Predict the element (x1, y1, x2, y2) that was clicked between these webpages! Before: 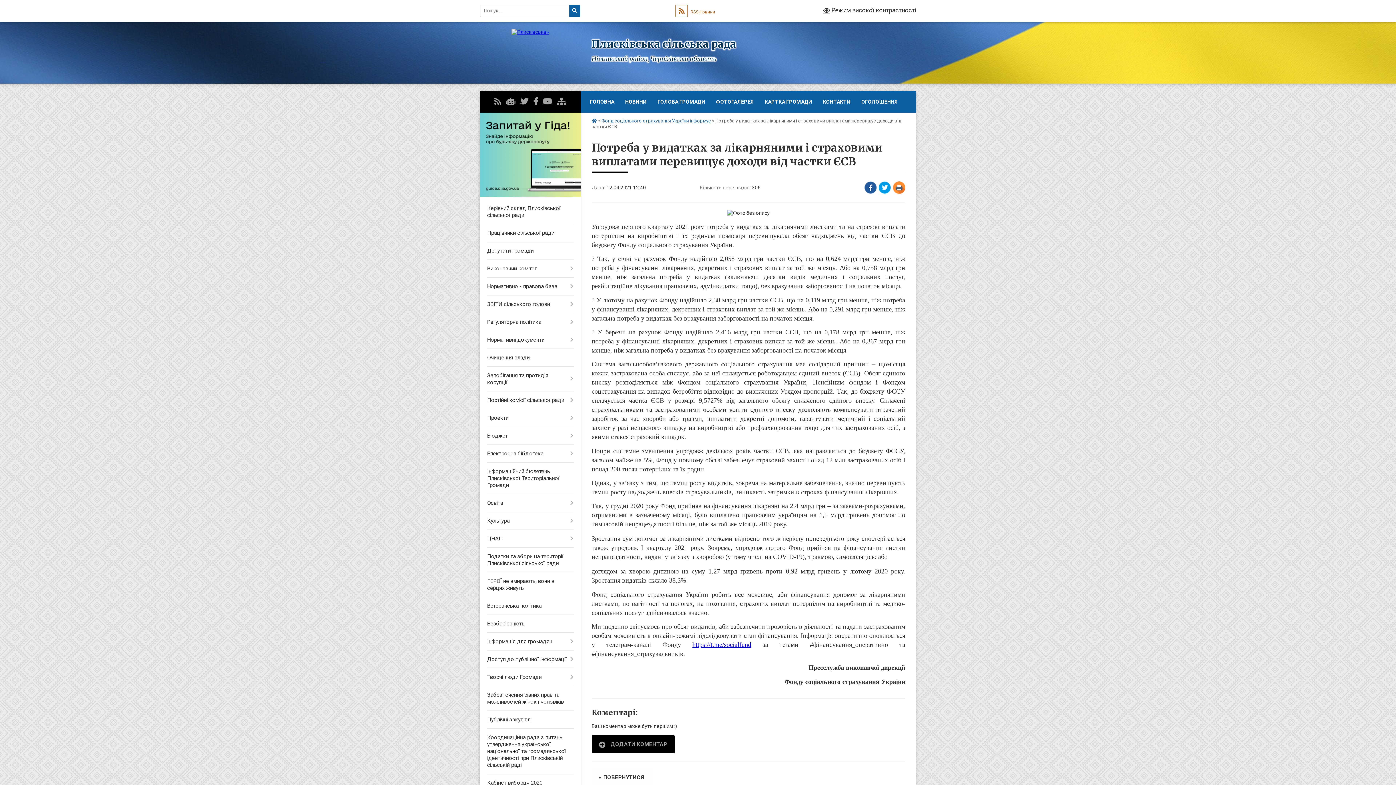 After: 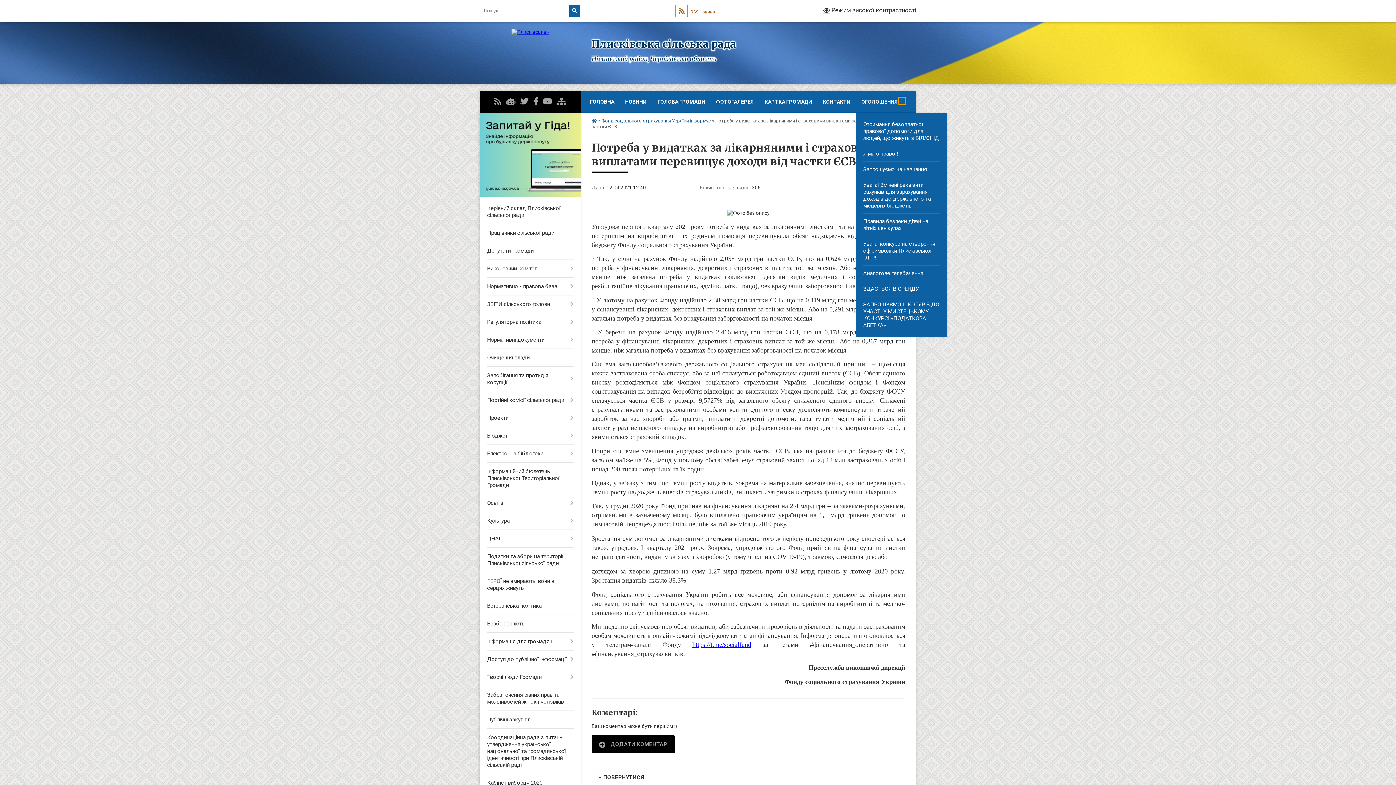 Action: bbox: (898, 97, 905, 104) label: Показати підменю